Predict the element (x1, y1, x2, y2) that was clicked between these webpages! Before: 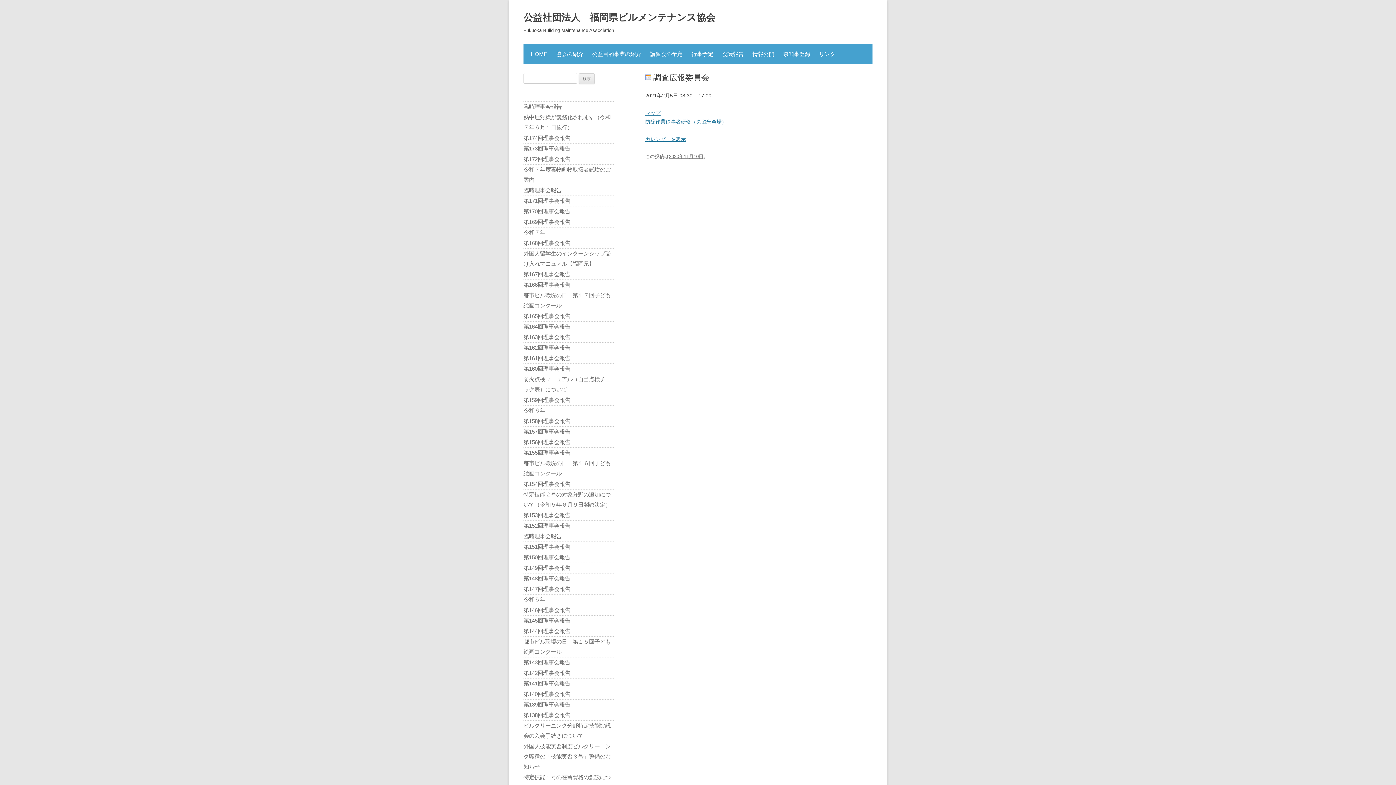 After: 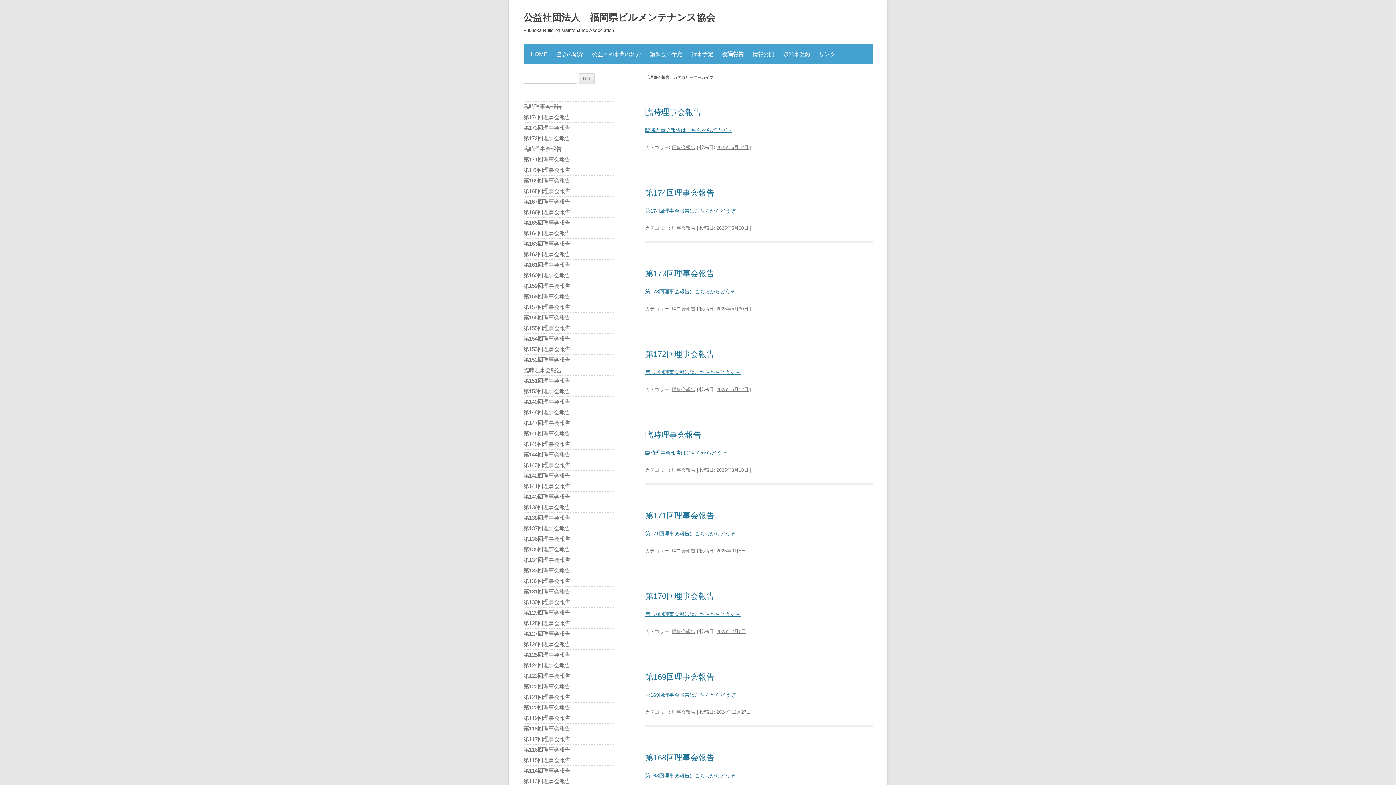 Action: label: 会議報告 bbox: (722, 44, 744, 64)